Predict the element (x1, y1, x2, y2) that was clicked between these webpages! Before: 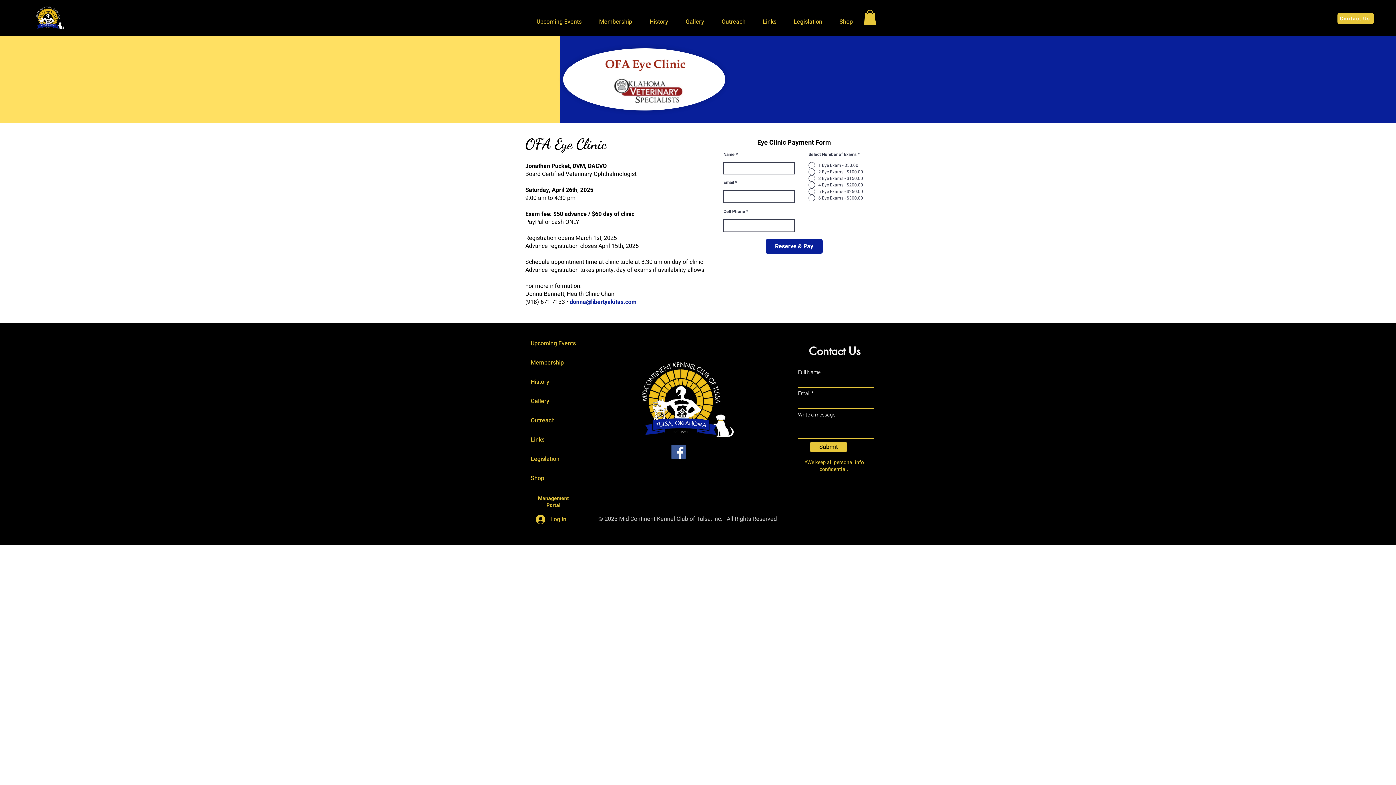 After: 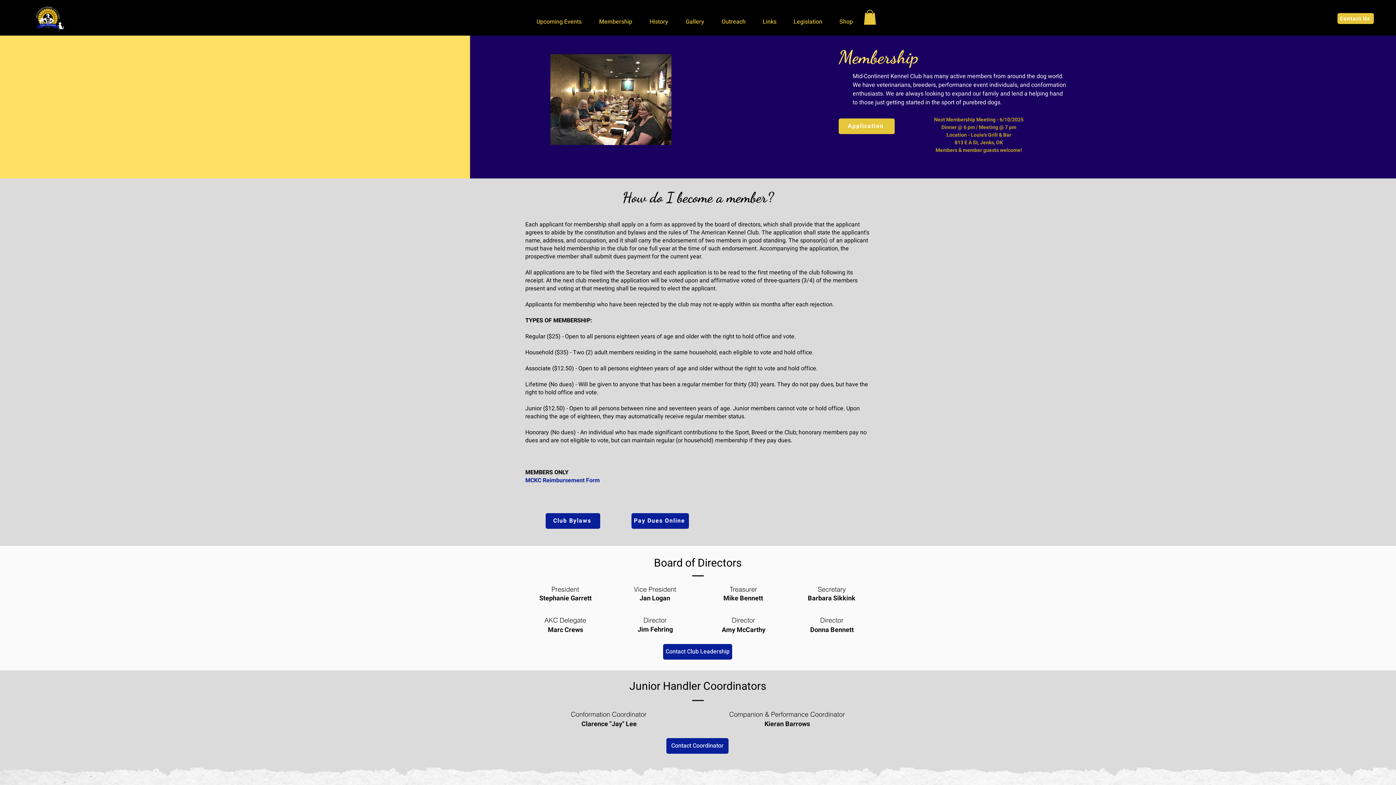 Action: bbox: (530, 353, 581, 372) label: Membership